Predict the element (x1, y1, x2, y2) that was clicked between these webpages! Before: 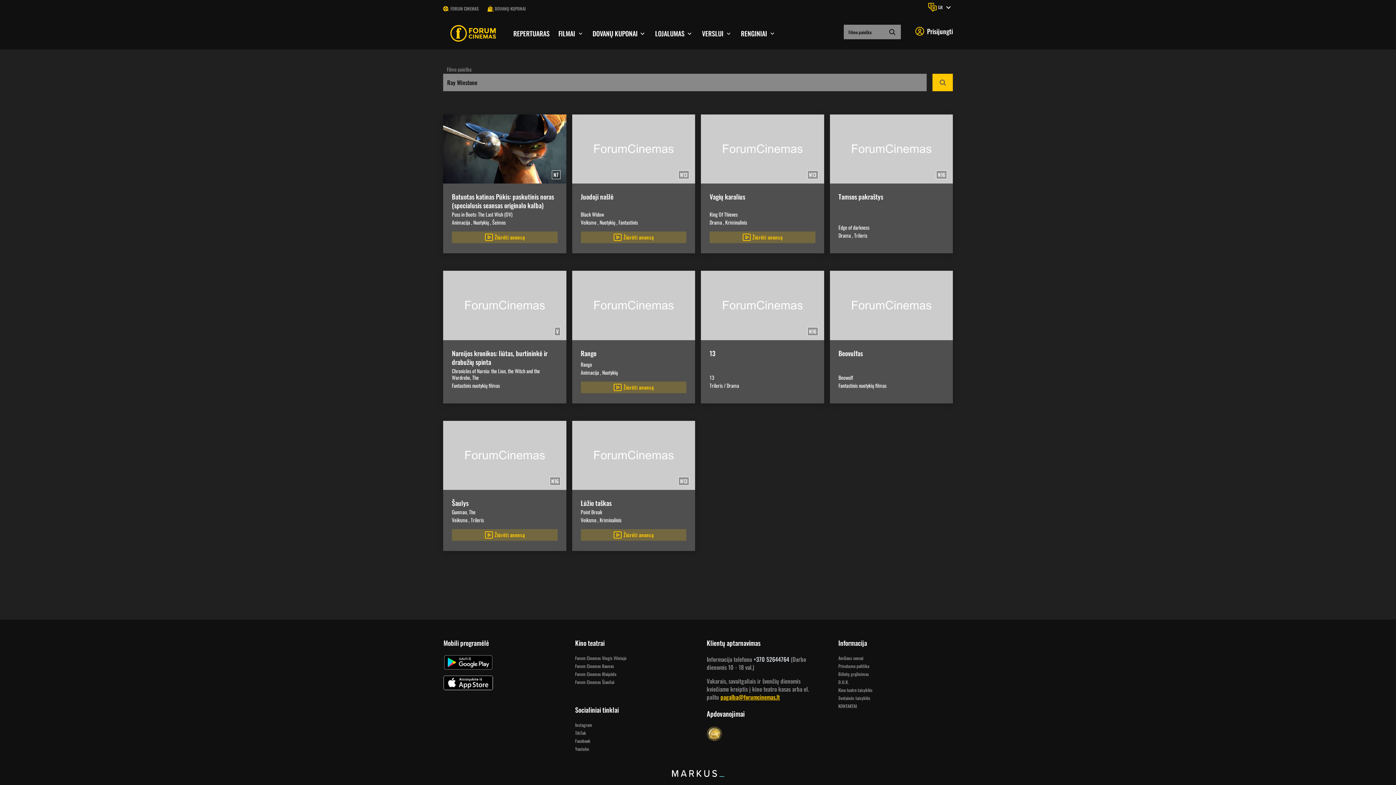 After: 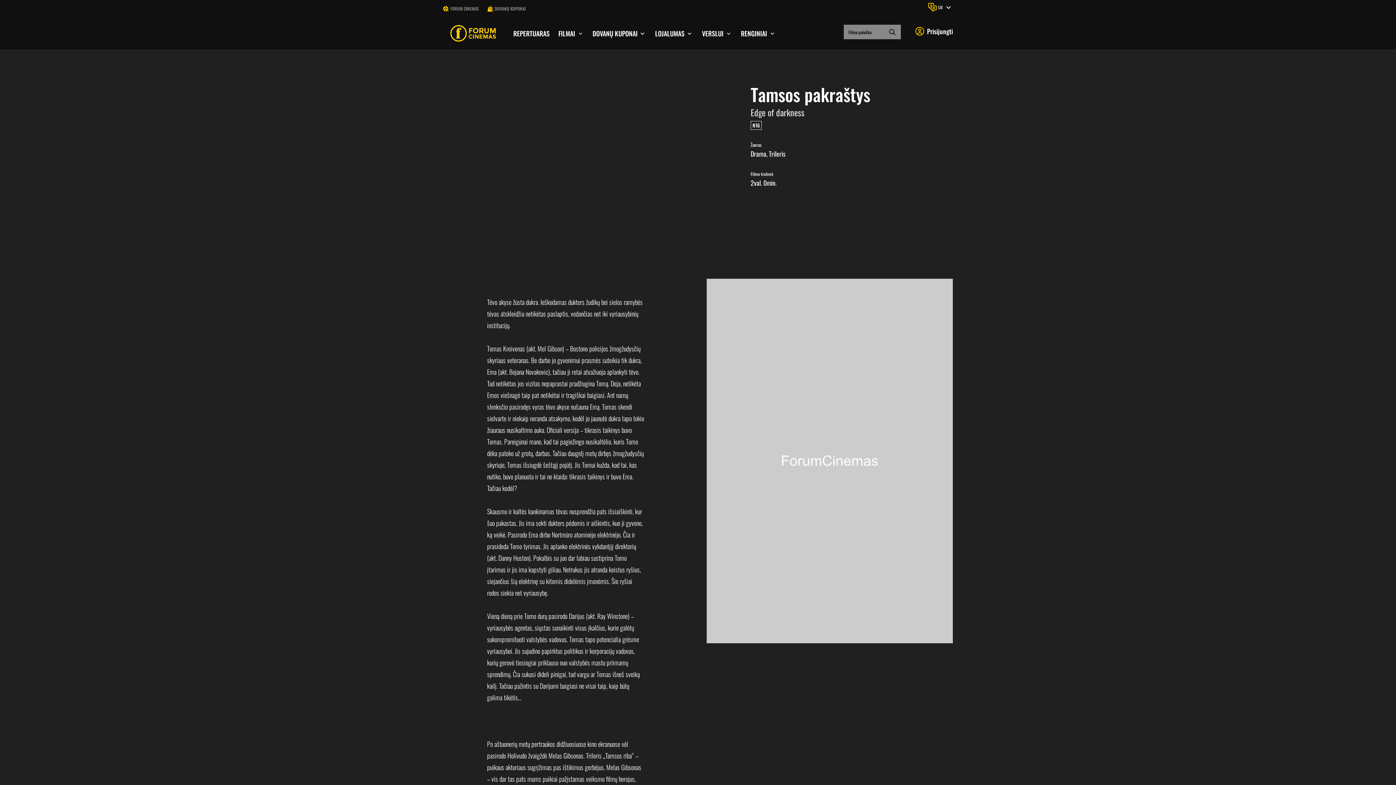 Action: bbox: (830, 114, 953, 183)